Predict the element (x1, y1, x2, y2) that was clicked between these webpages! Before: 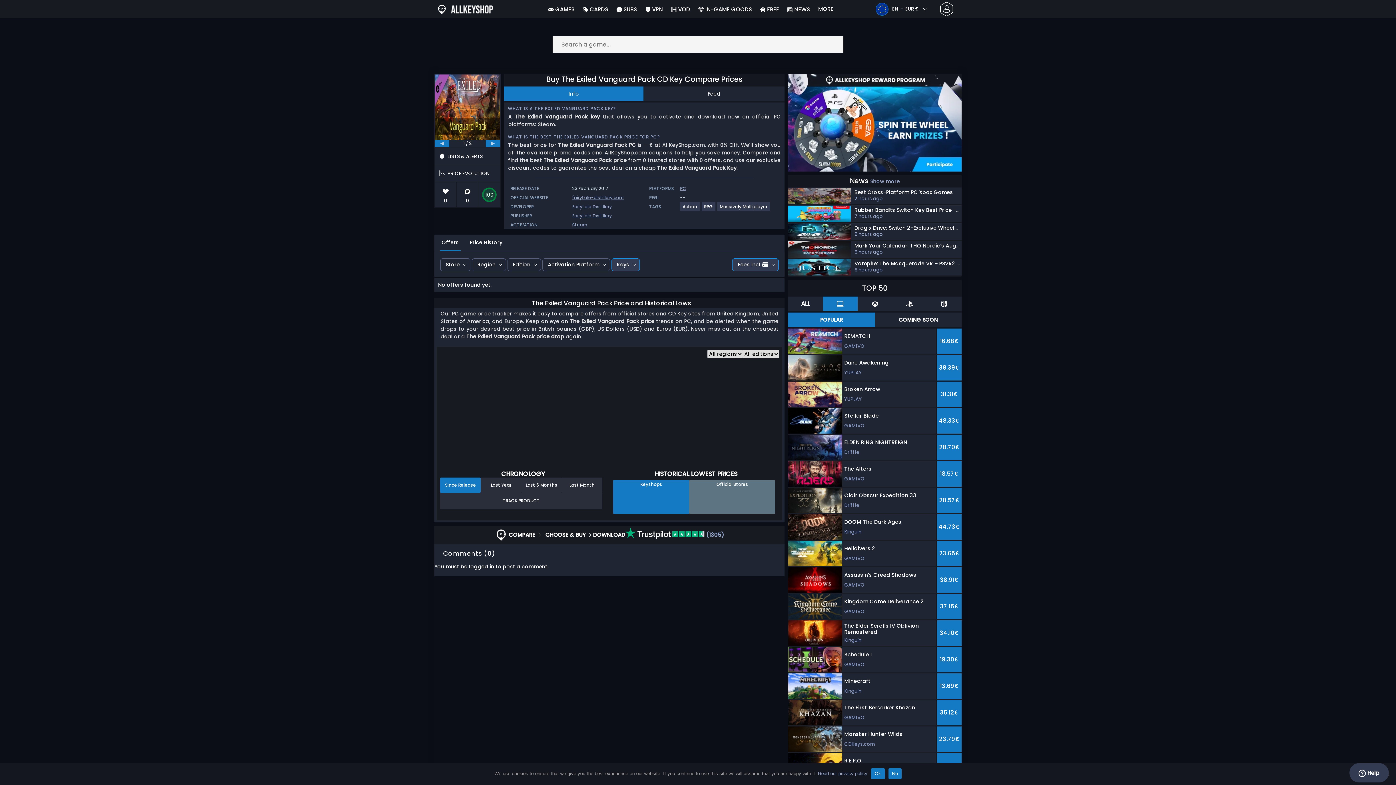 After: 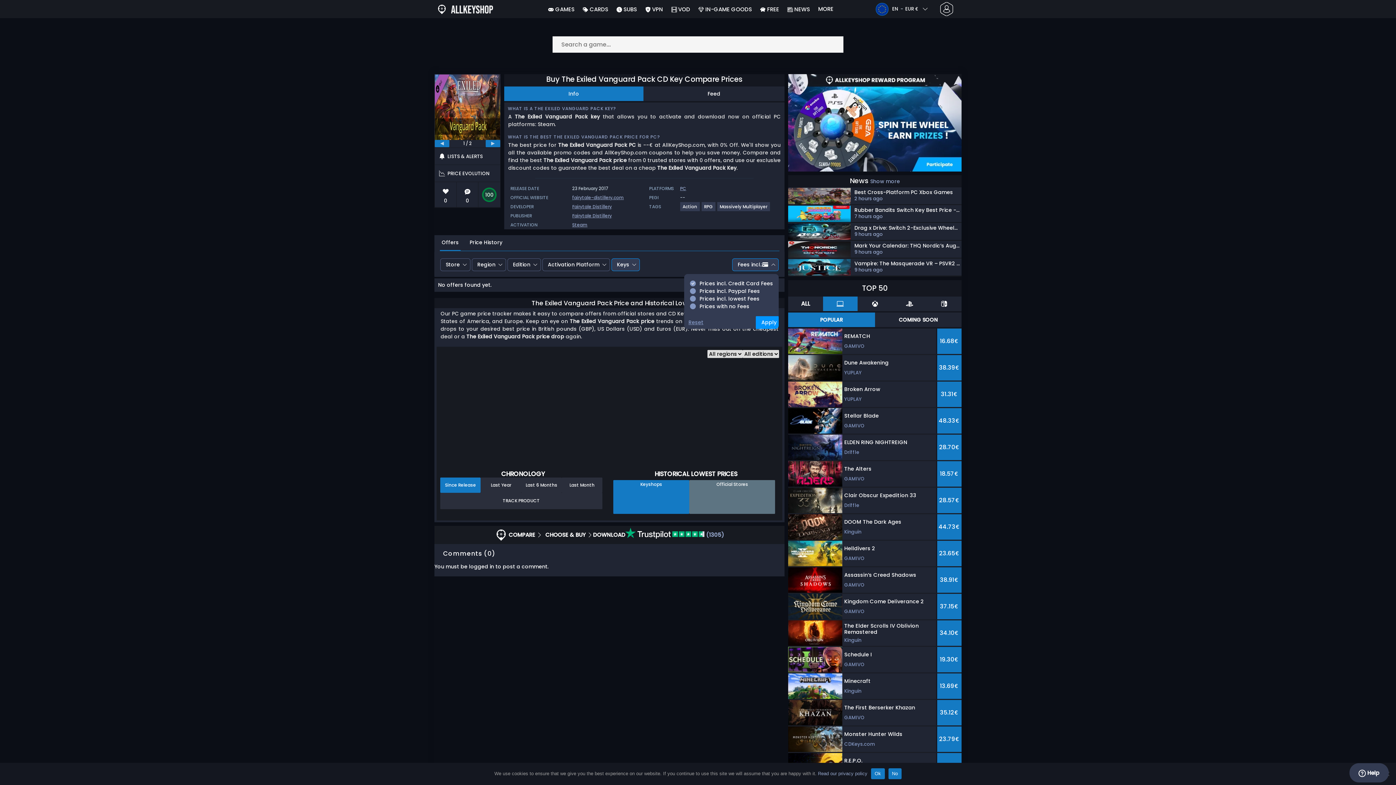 Action: bbox: (732, 258, 779, 271) label: Fees incl.: